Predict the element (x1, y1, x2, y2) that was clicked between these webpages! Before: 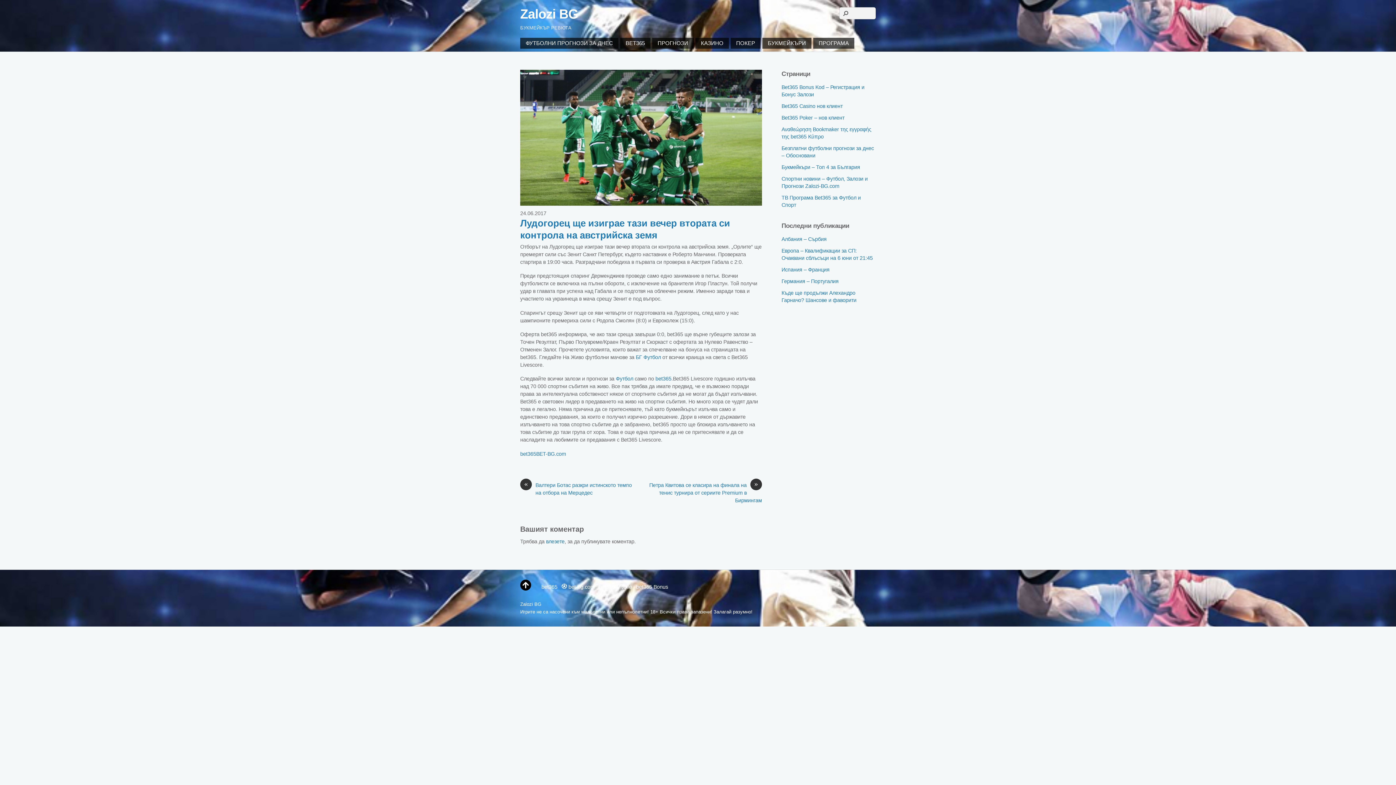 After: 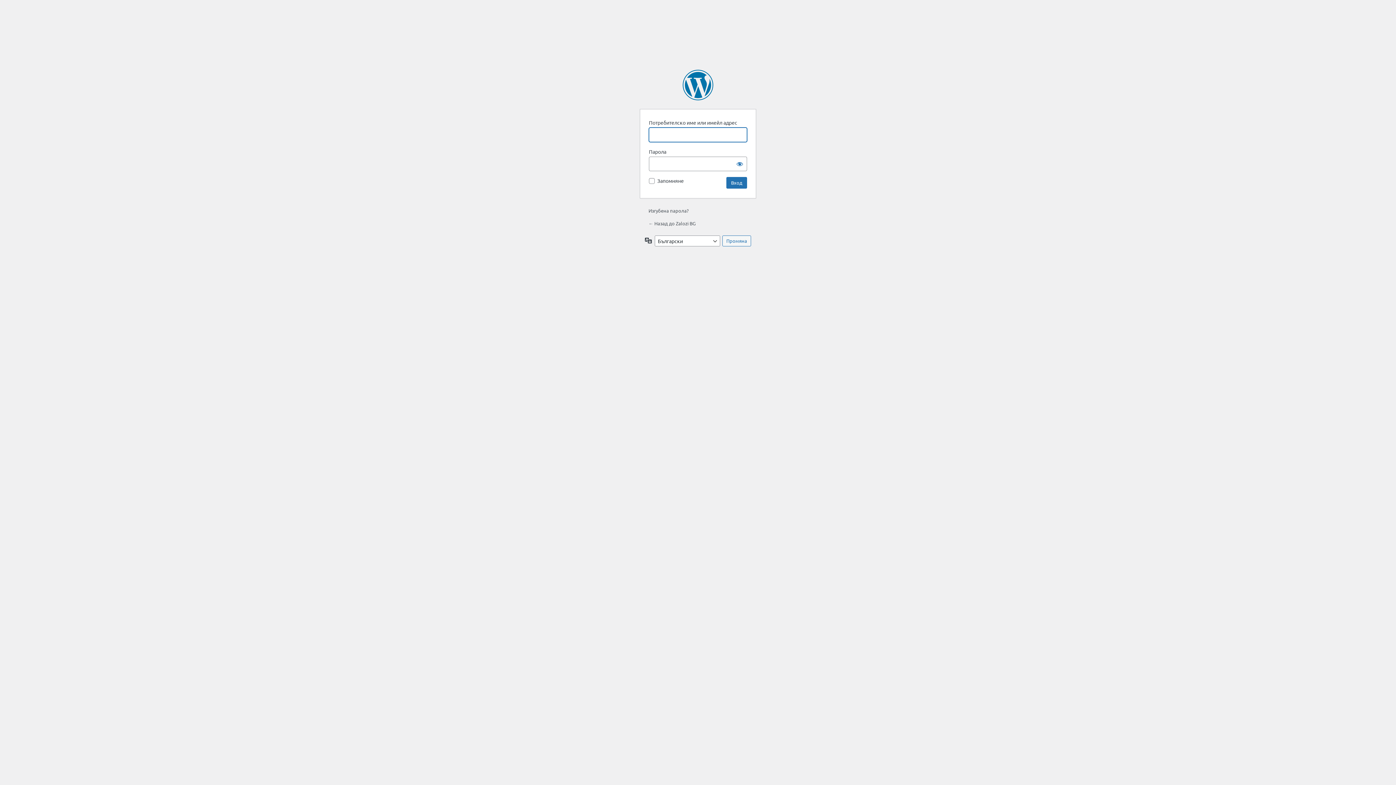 Action: bbox: (546, 538, 564, 544) label: влезете